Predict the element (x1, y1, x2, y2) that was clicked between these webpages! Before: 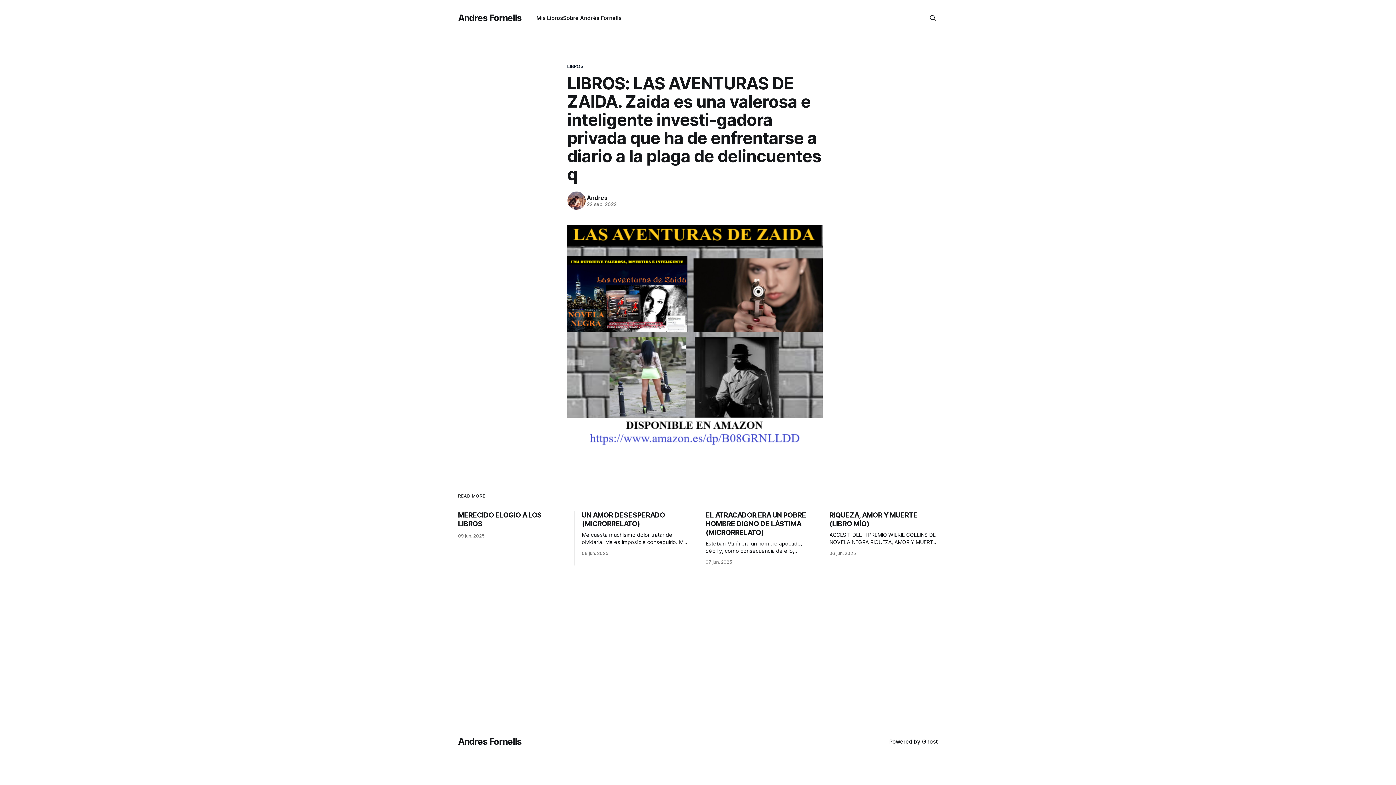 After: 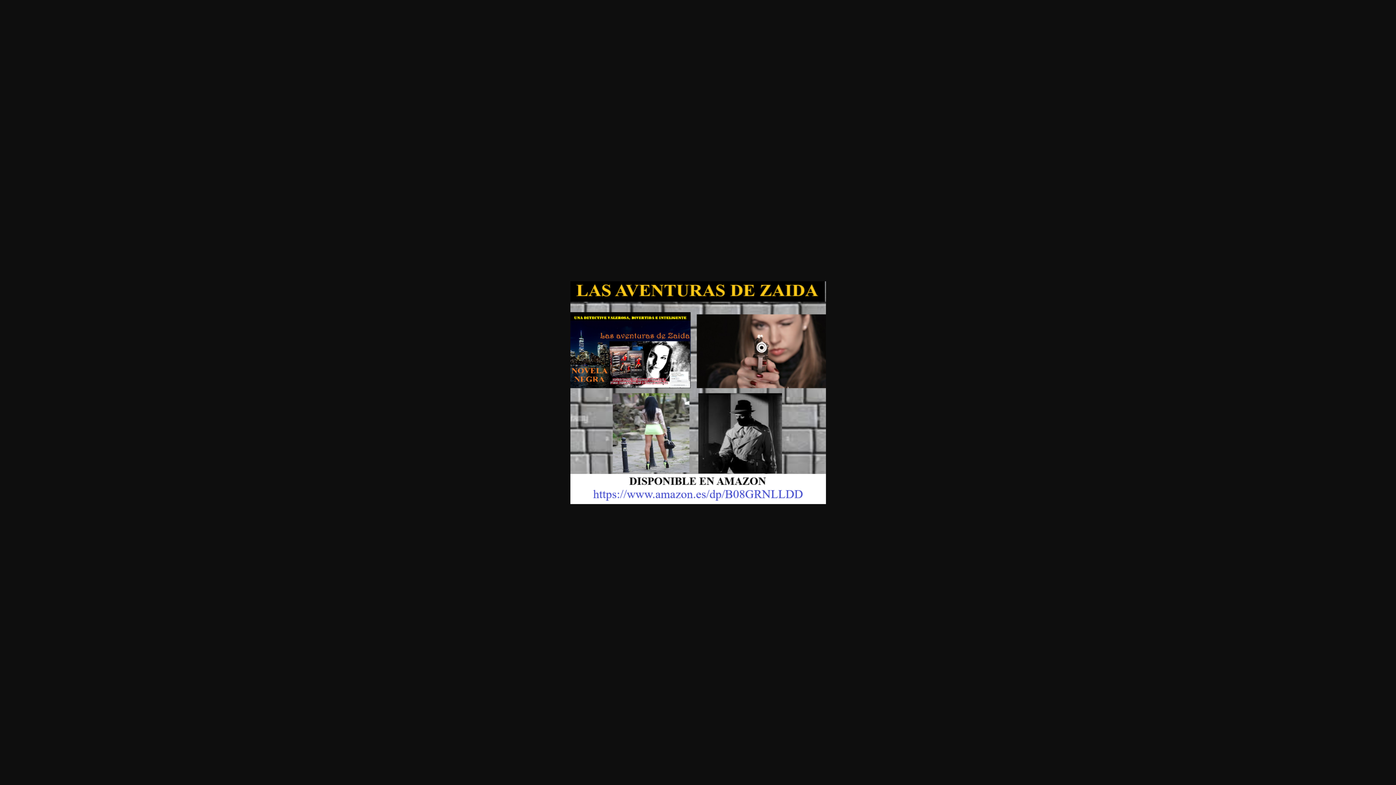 Action: bbox: (567, 225, 829, 448)